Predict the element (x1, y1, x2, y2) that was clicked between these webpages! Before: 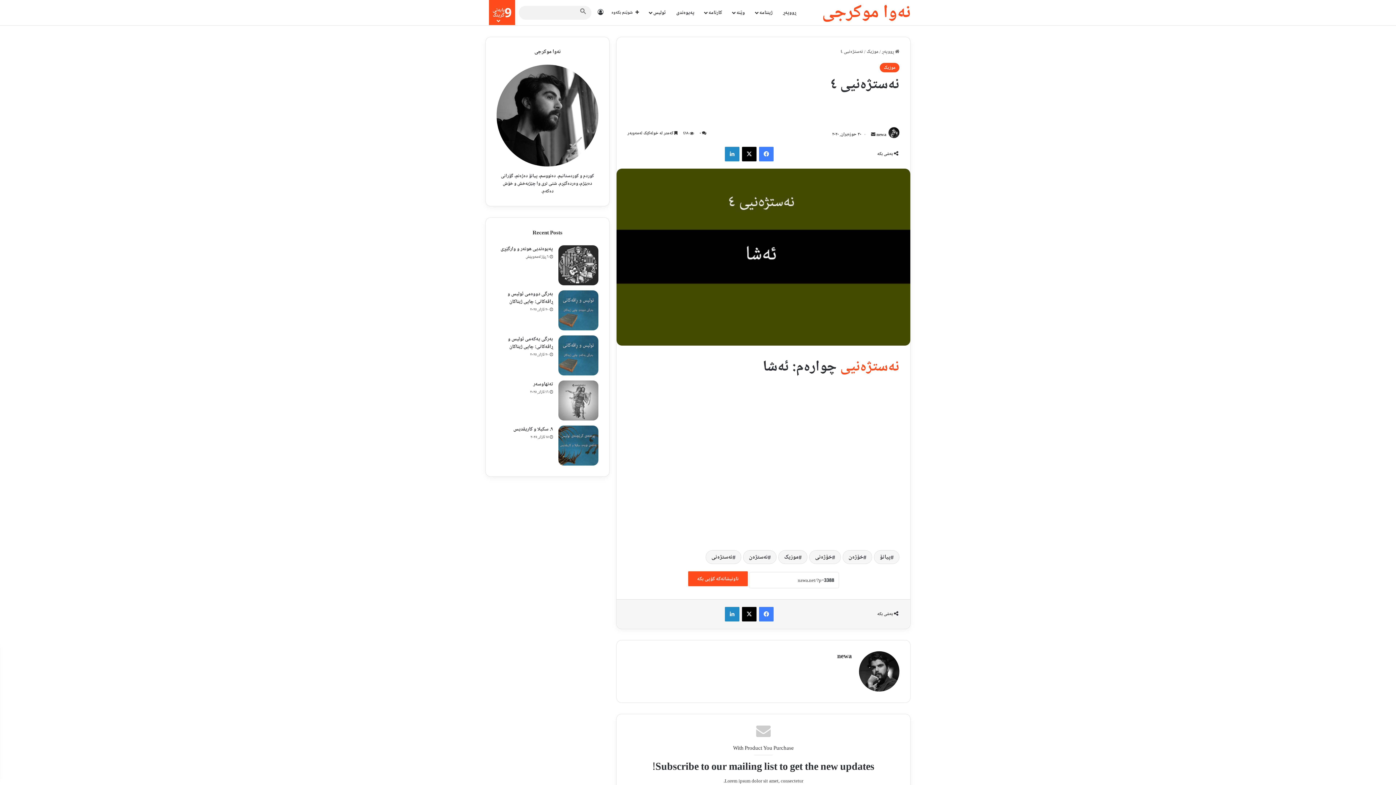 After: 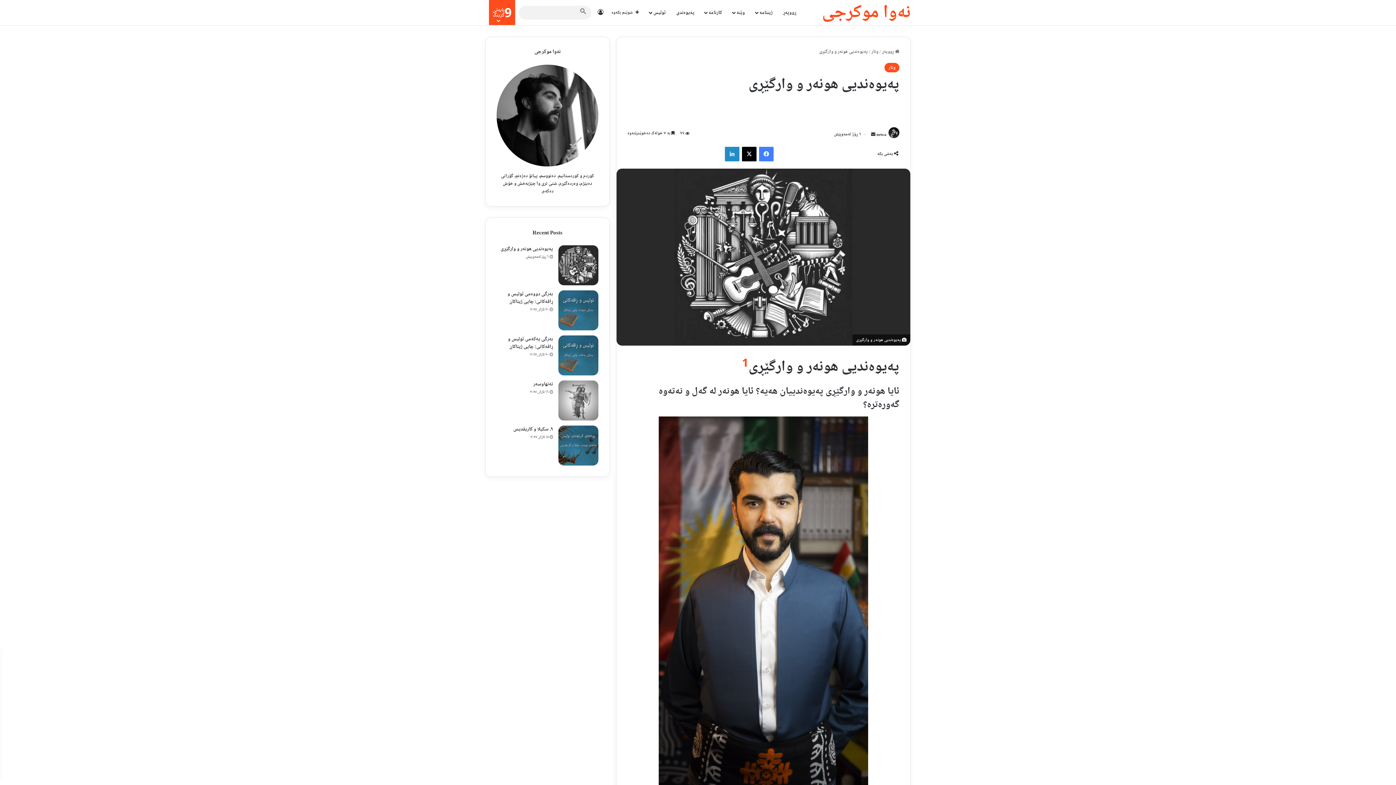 Action: label: پەیوەندیی هونەر و وارگێڕی bbox: (500, 245, 553, 252)